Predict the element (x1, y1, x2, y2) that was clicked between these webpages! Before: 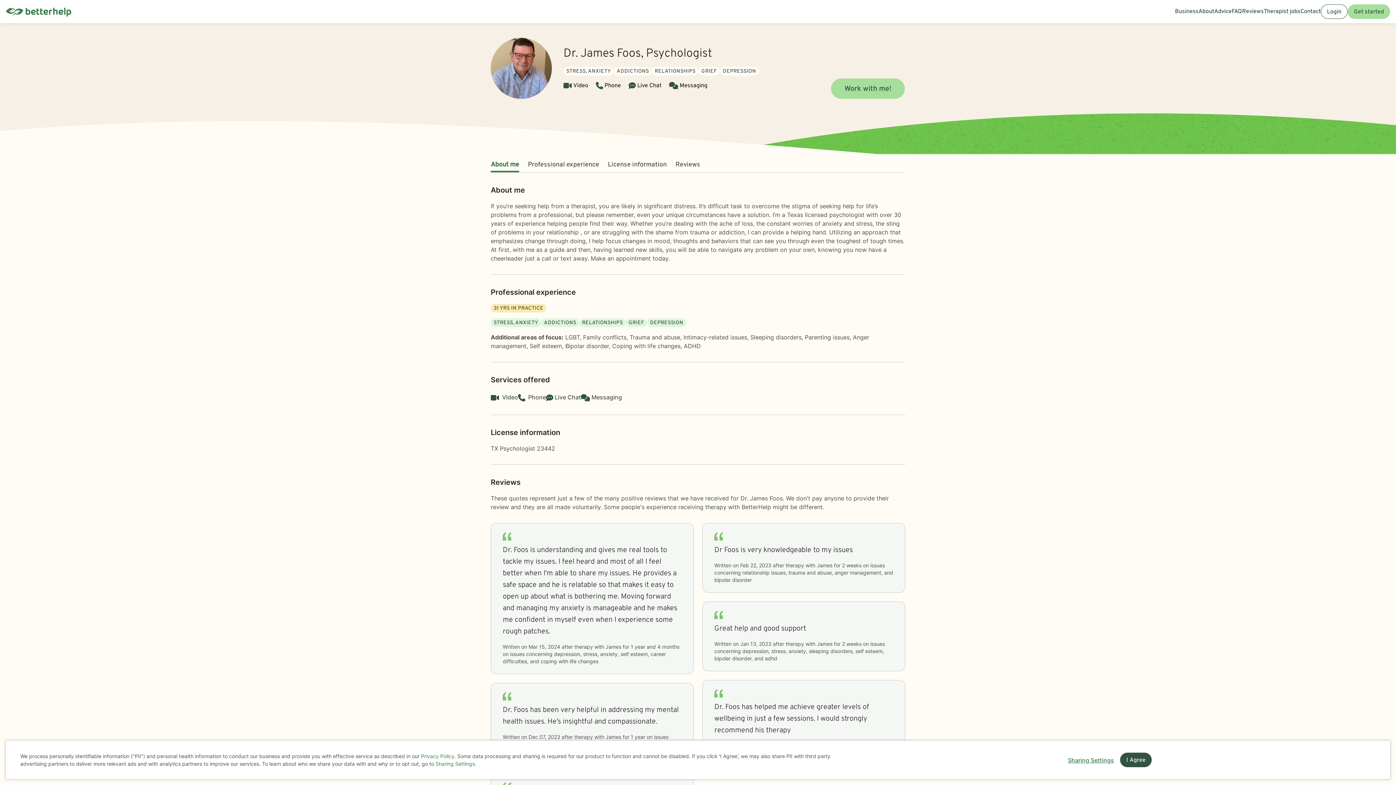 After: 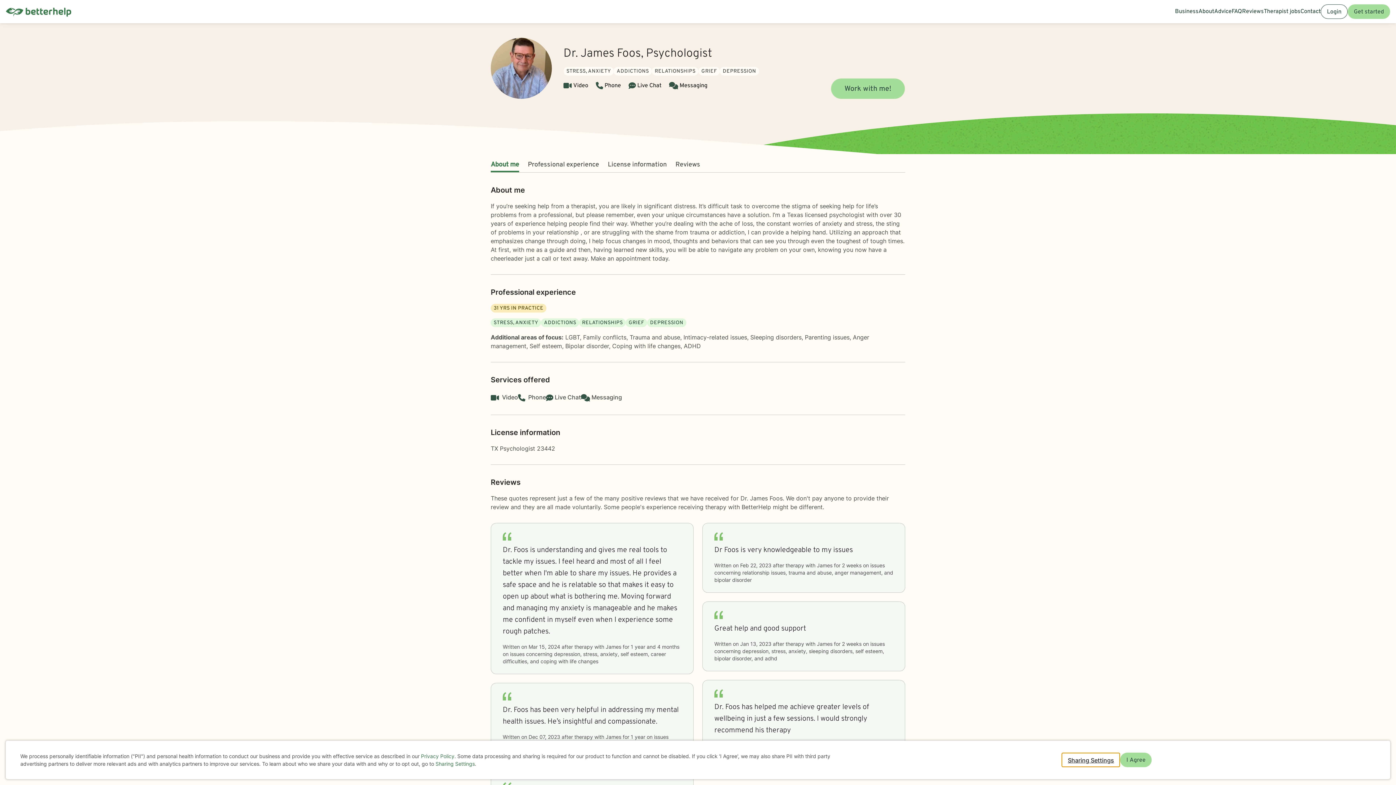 Action: bbox: (1061, 753, 1120, 767) label: Open cookie settings modal